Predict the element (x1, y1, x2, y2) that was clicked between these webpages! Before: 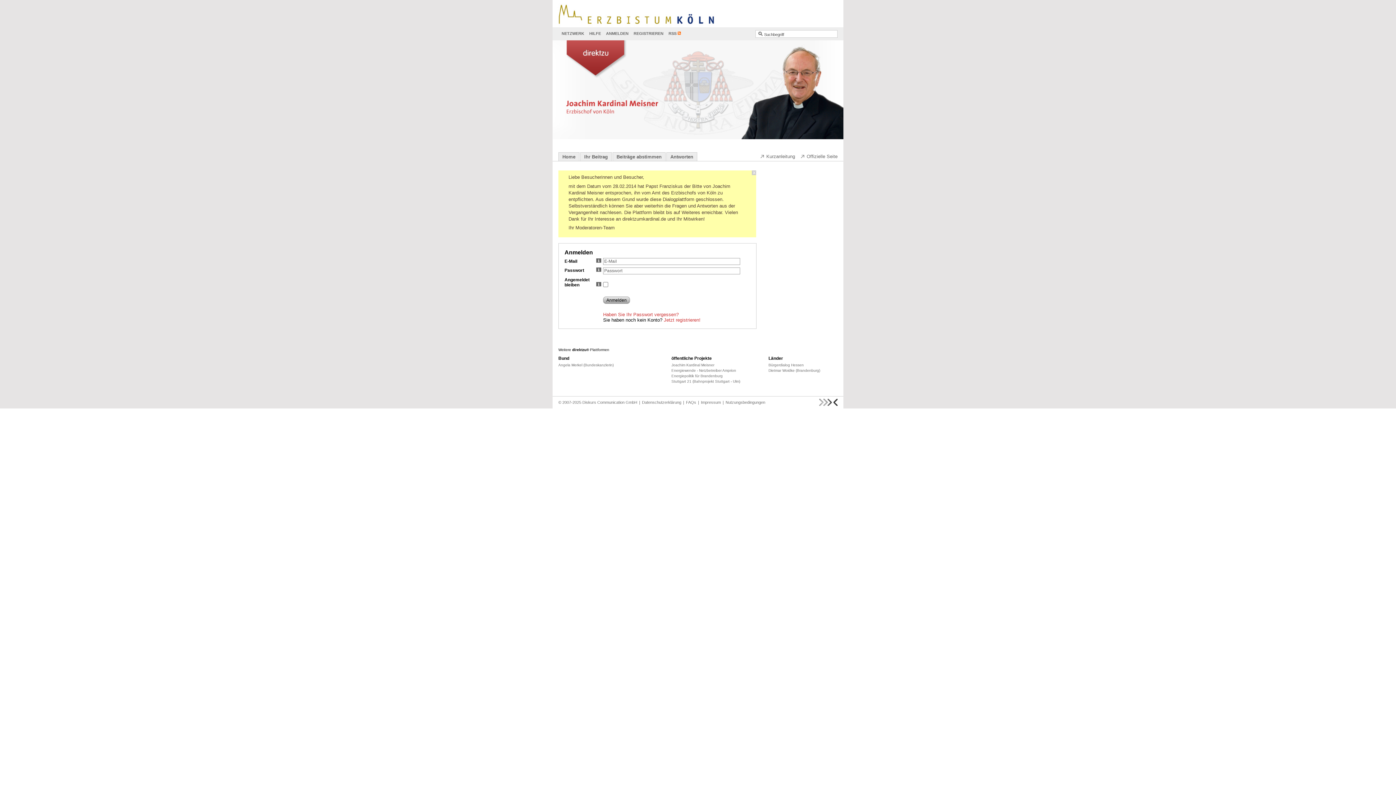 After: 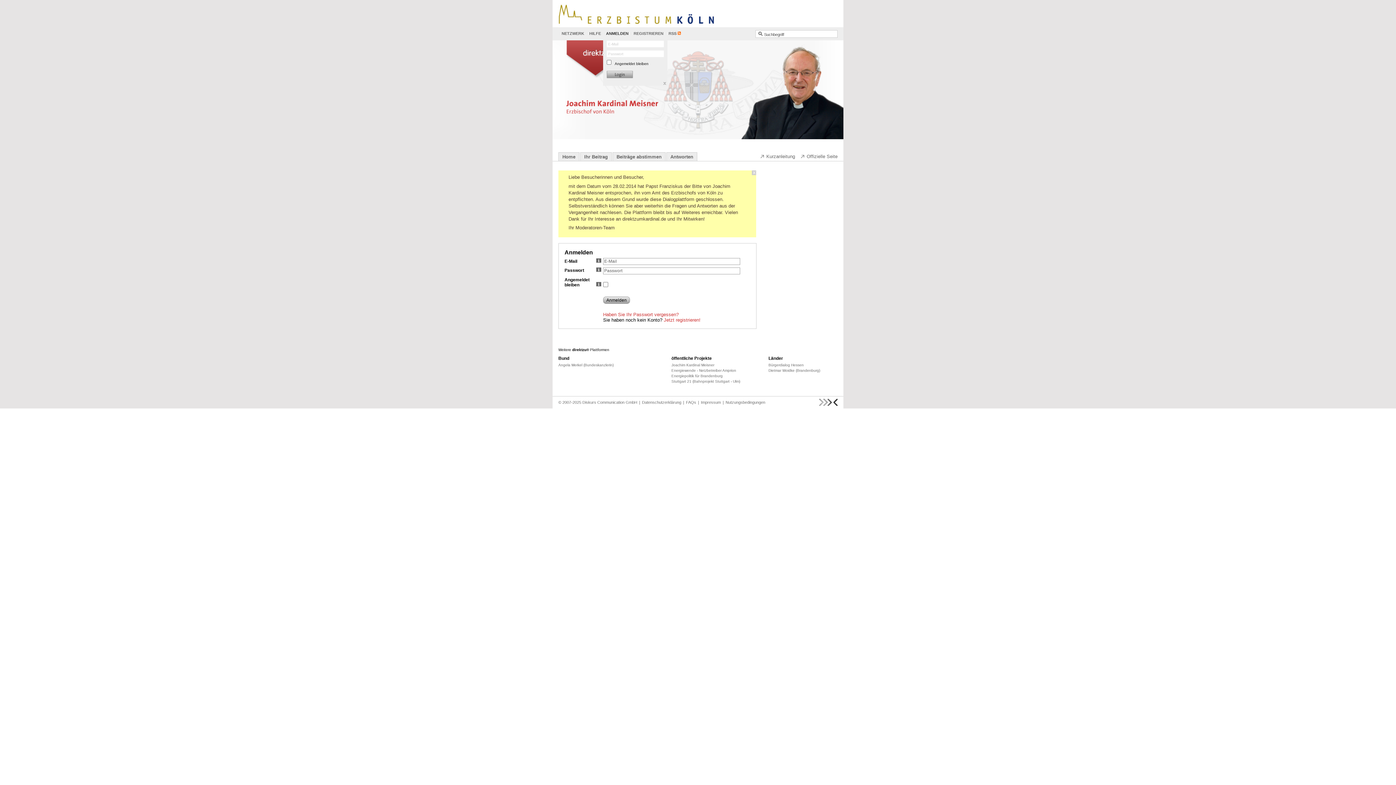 Action: bbox: (606, 31, 628, 35) label: ANMELDEN